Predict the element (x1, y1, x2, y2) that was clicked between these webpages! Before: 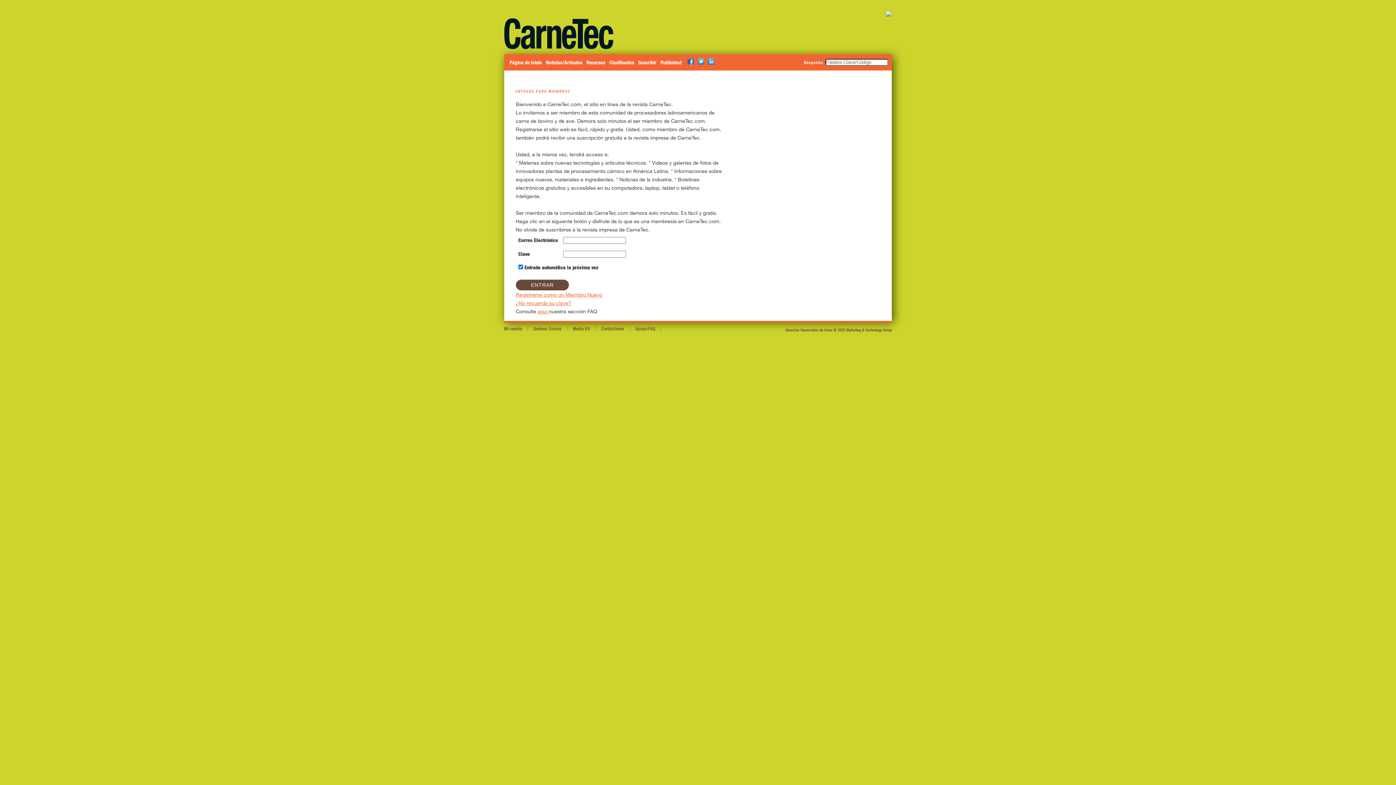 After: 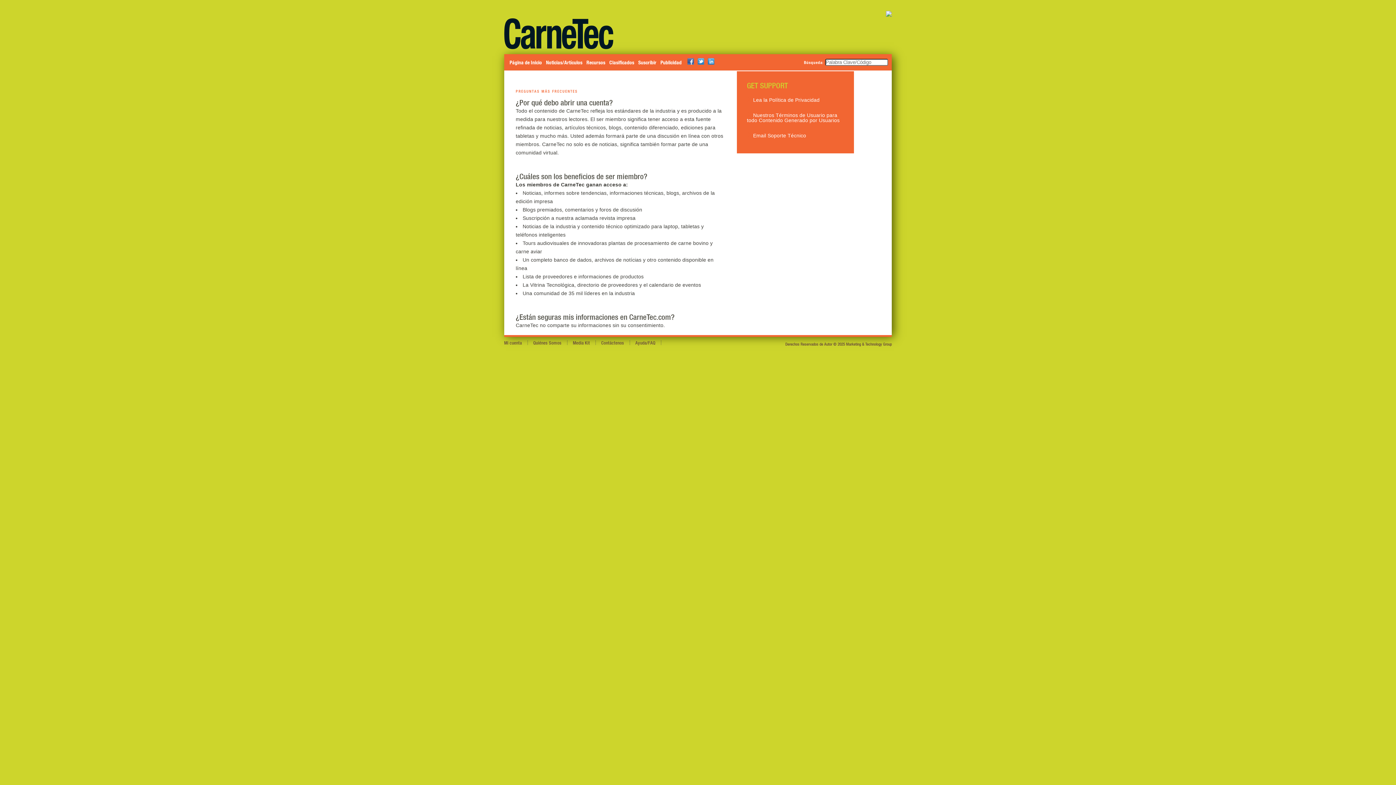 Action: label: aquí  bbox: (537, 308, 549, 314)